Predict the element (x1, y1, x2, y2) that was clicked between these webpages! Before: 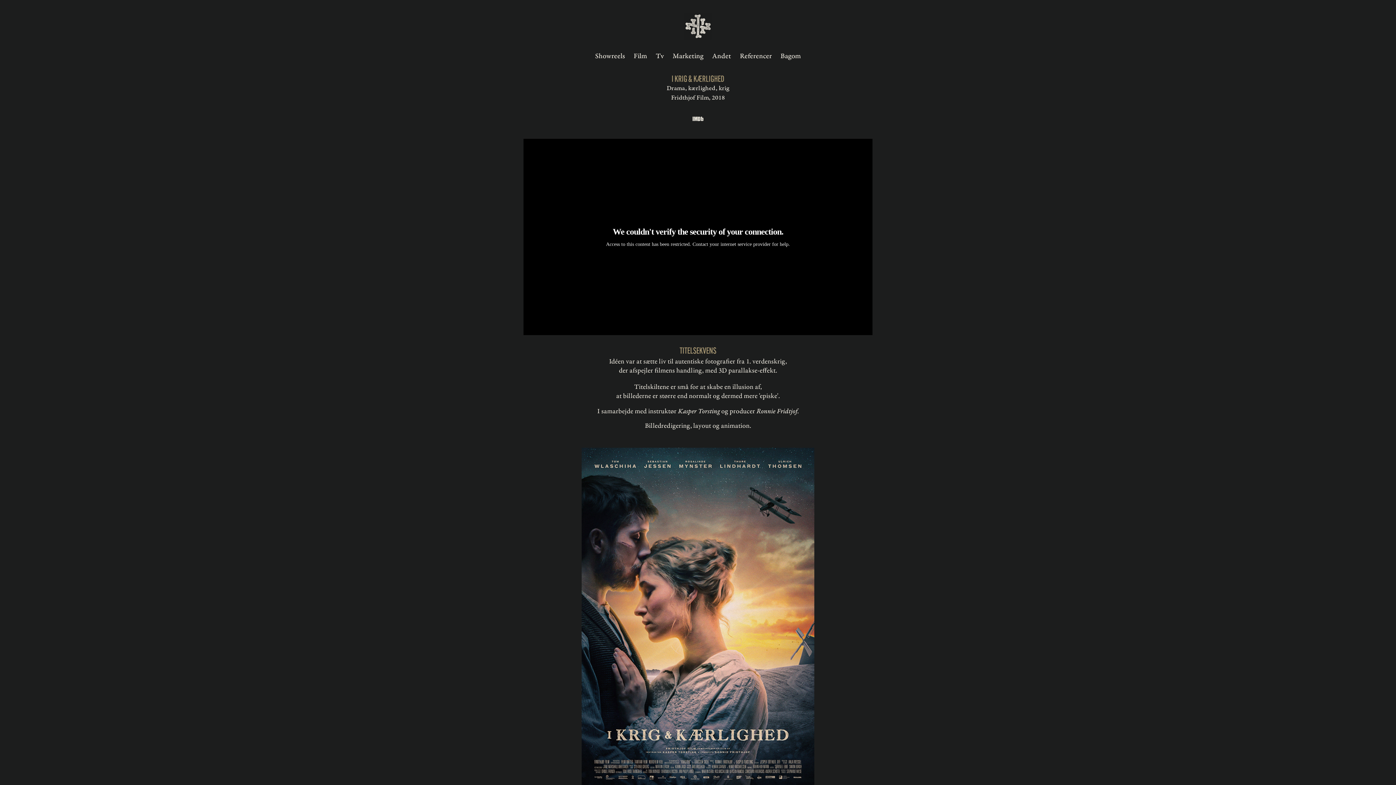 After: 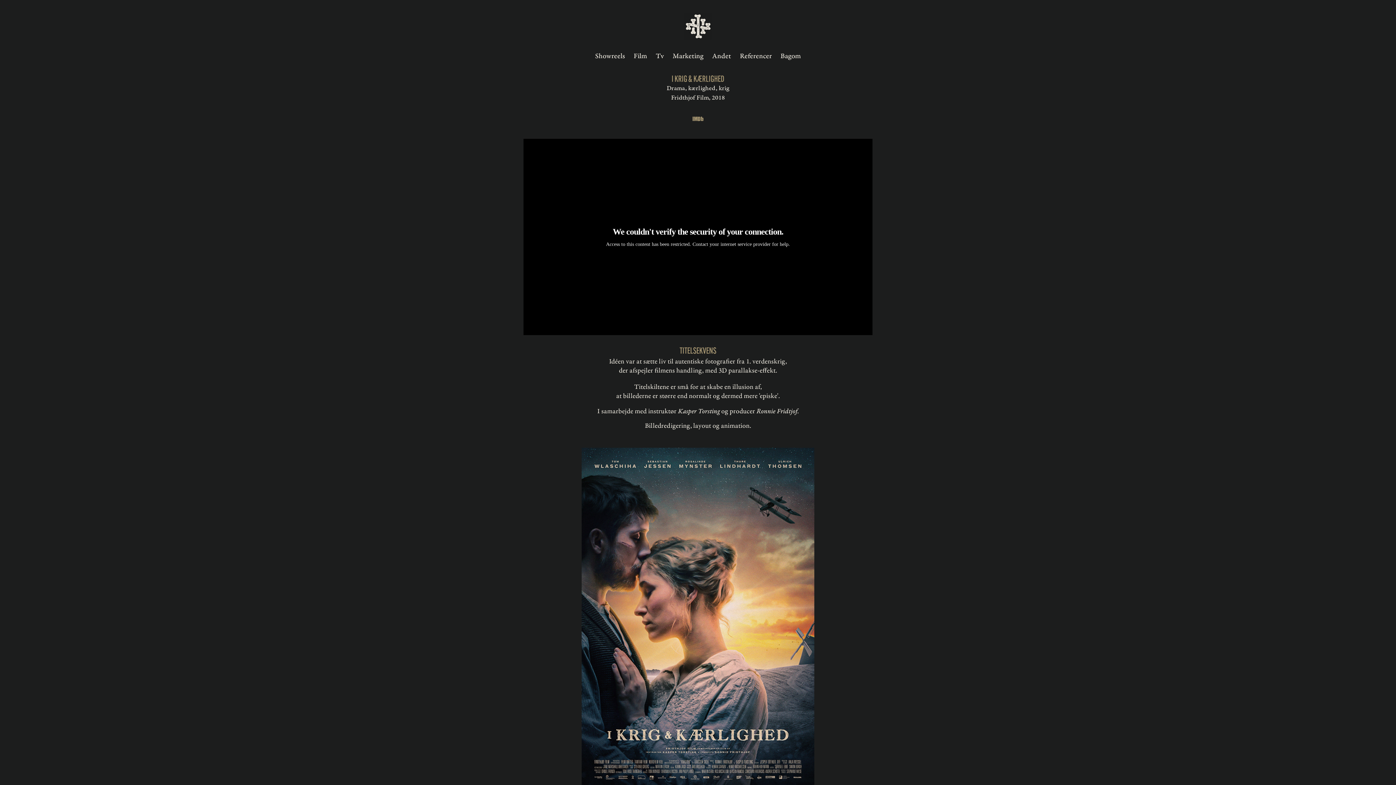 Action: bbox: (690, 111, 705, 126)